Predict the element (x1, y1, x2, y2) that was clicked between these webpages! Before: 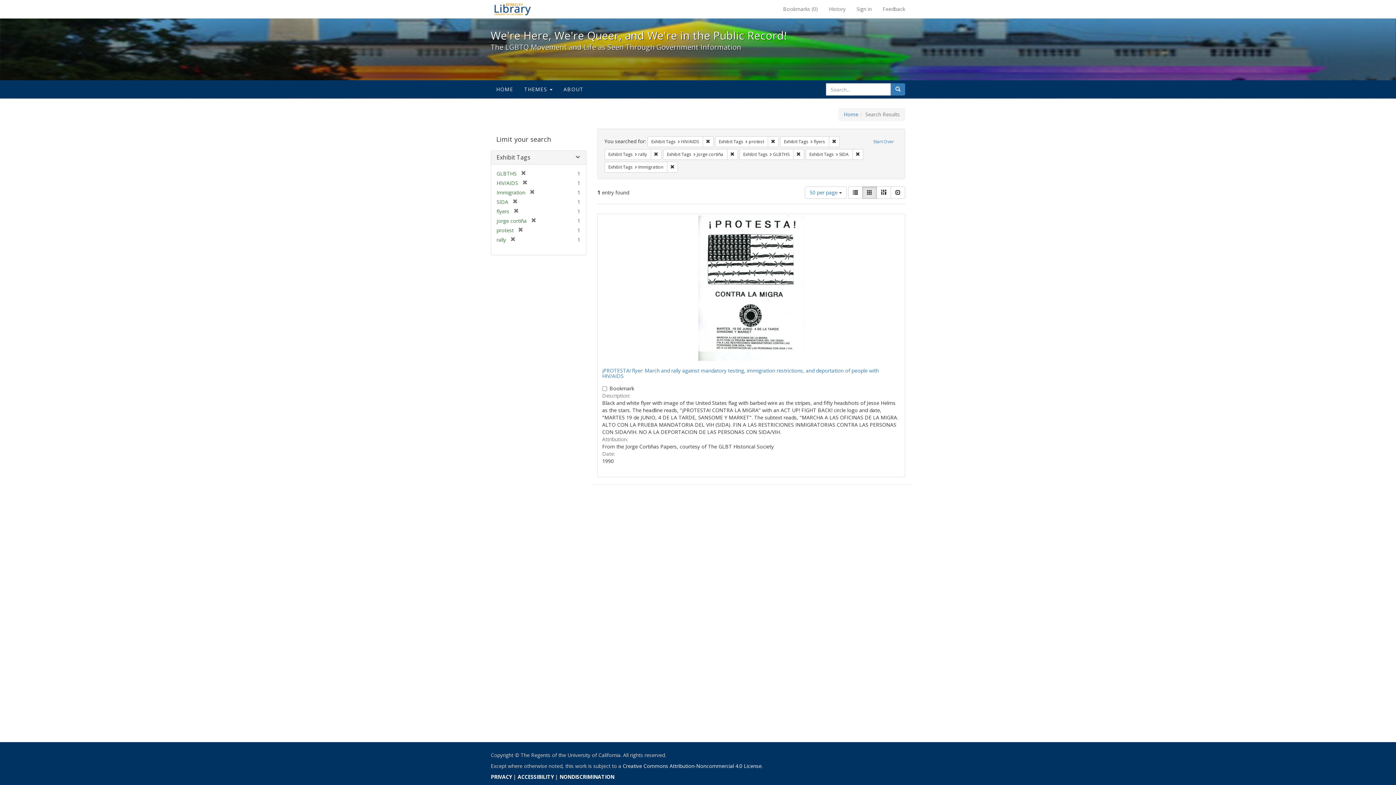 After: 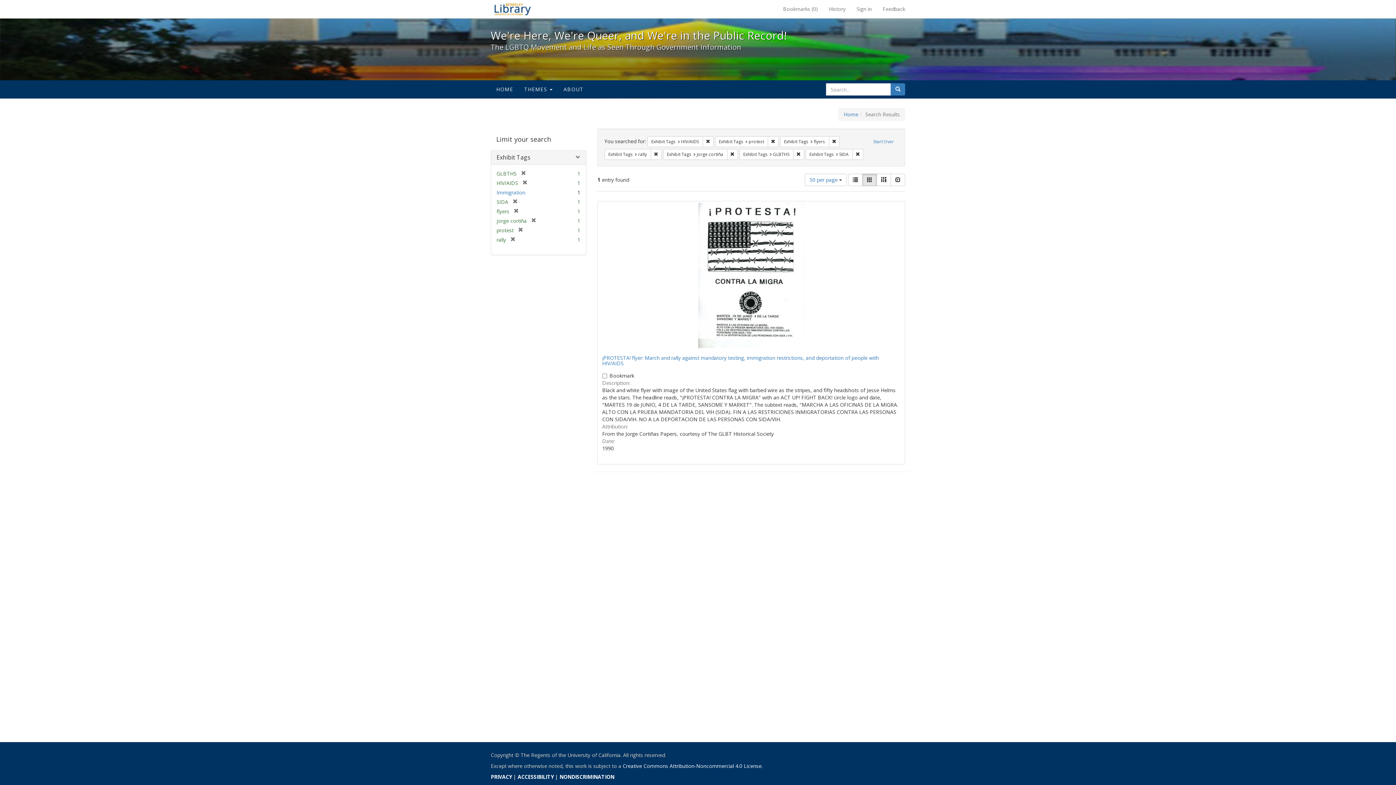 Action: label: [remove] bbox: (525, 189, 534, 196)